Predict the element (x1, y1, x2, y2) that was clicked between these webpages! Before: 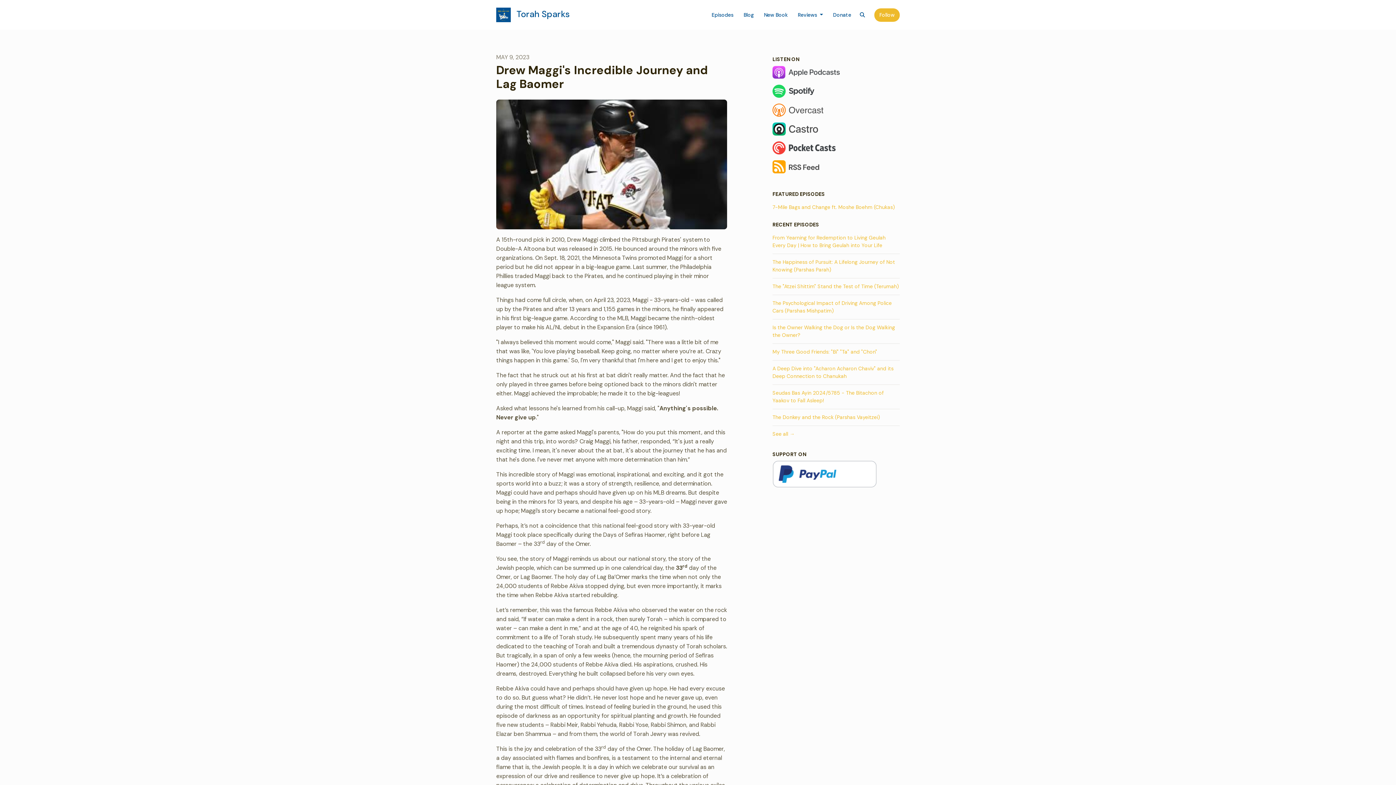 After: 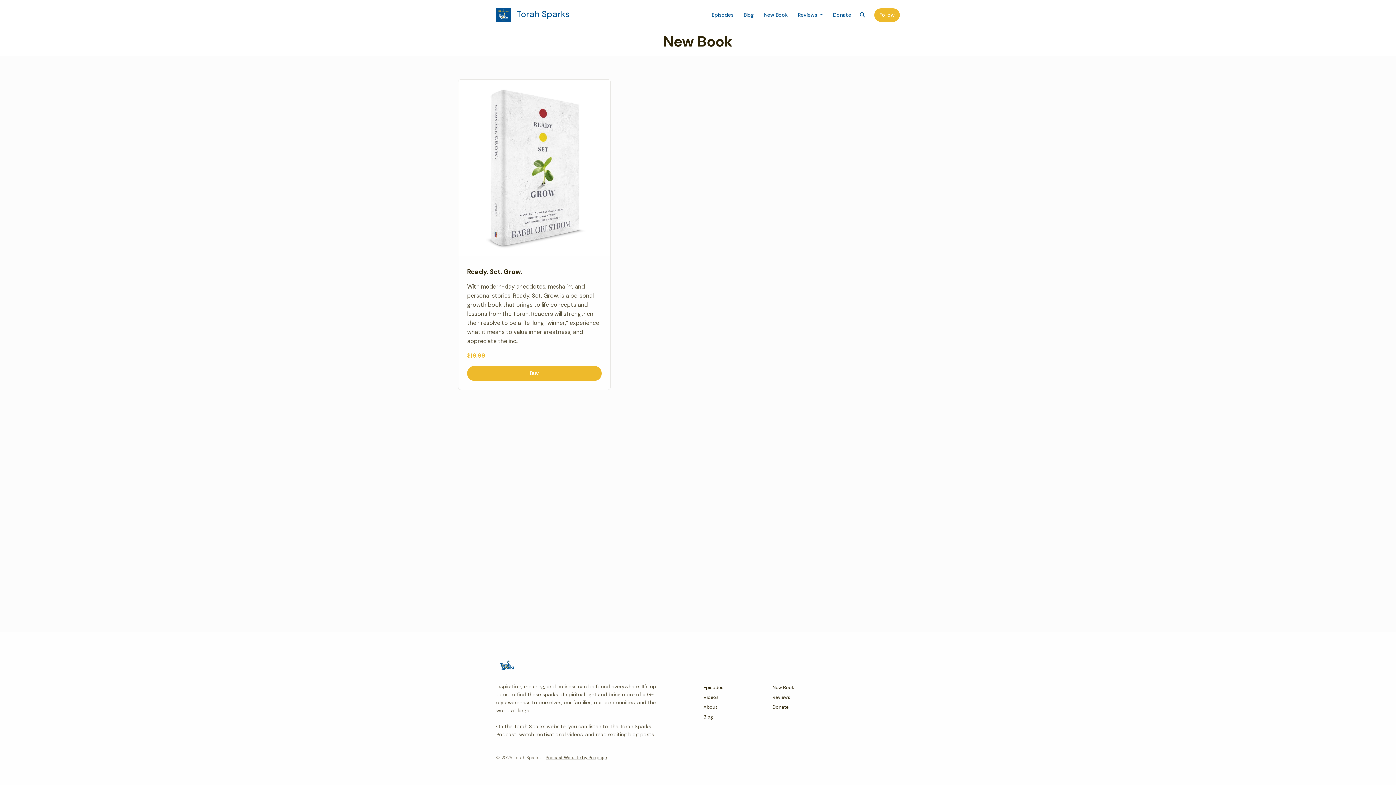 Action: label: New Book bbox: (759, 8, 792, 21)